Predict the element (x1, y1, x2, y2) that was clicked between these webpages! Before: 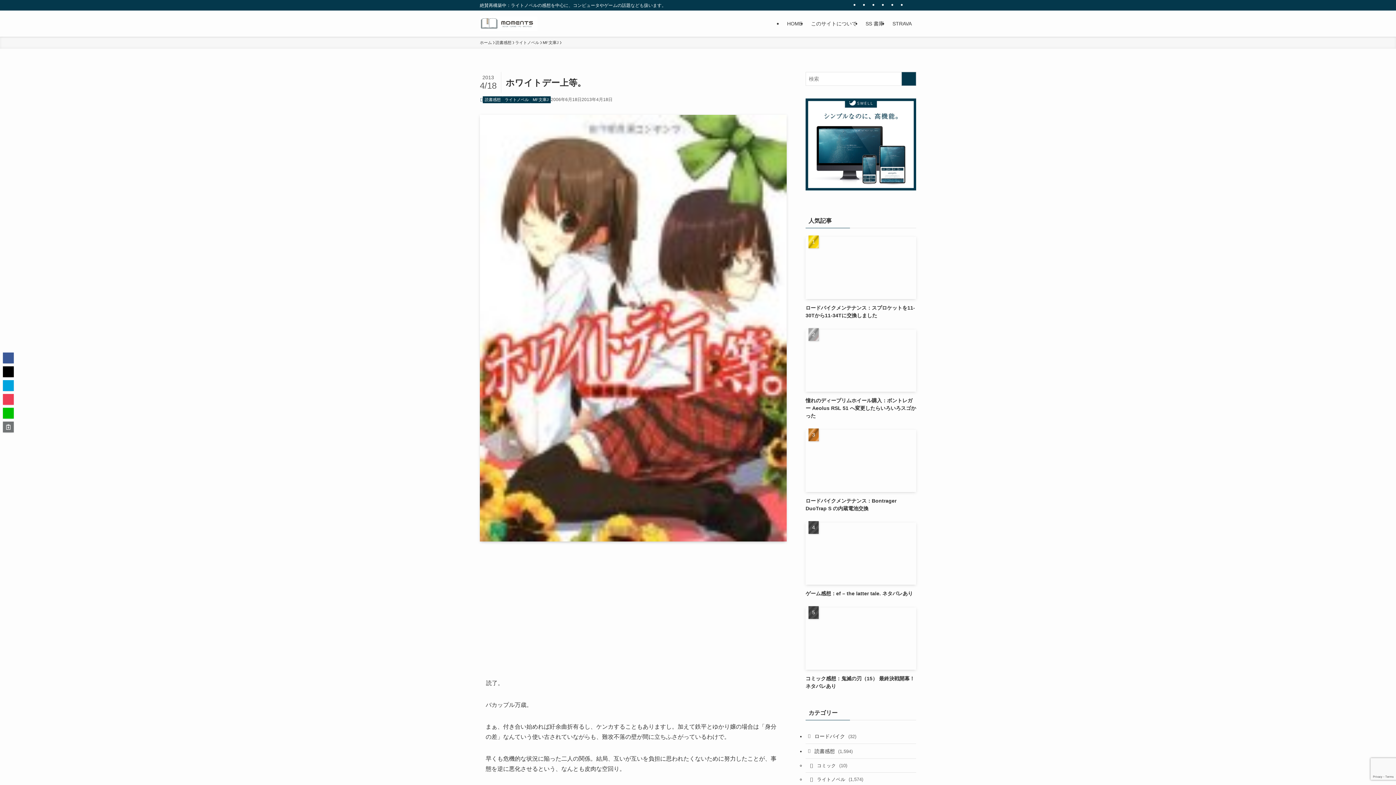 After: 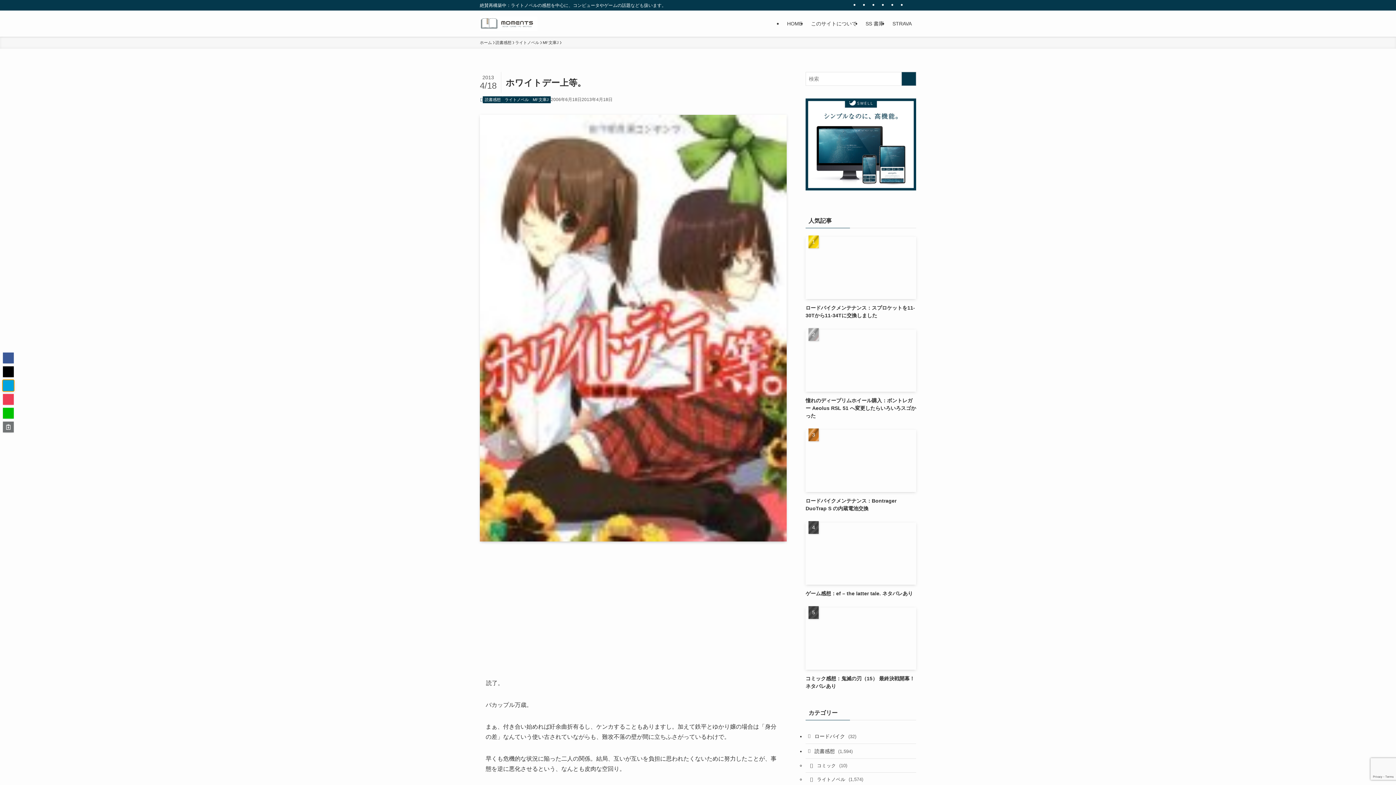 Action: bbox: (2, 380, 13, 391)